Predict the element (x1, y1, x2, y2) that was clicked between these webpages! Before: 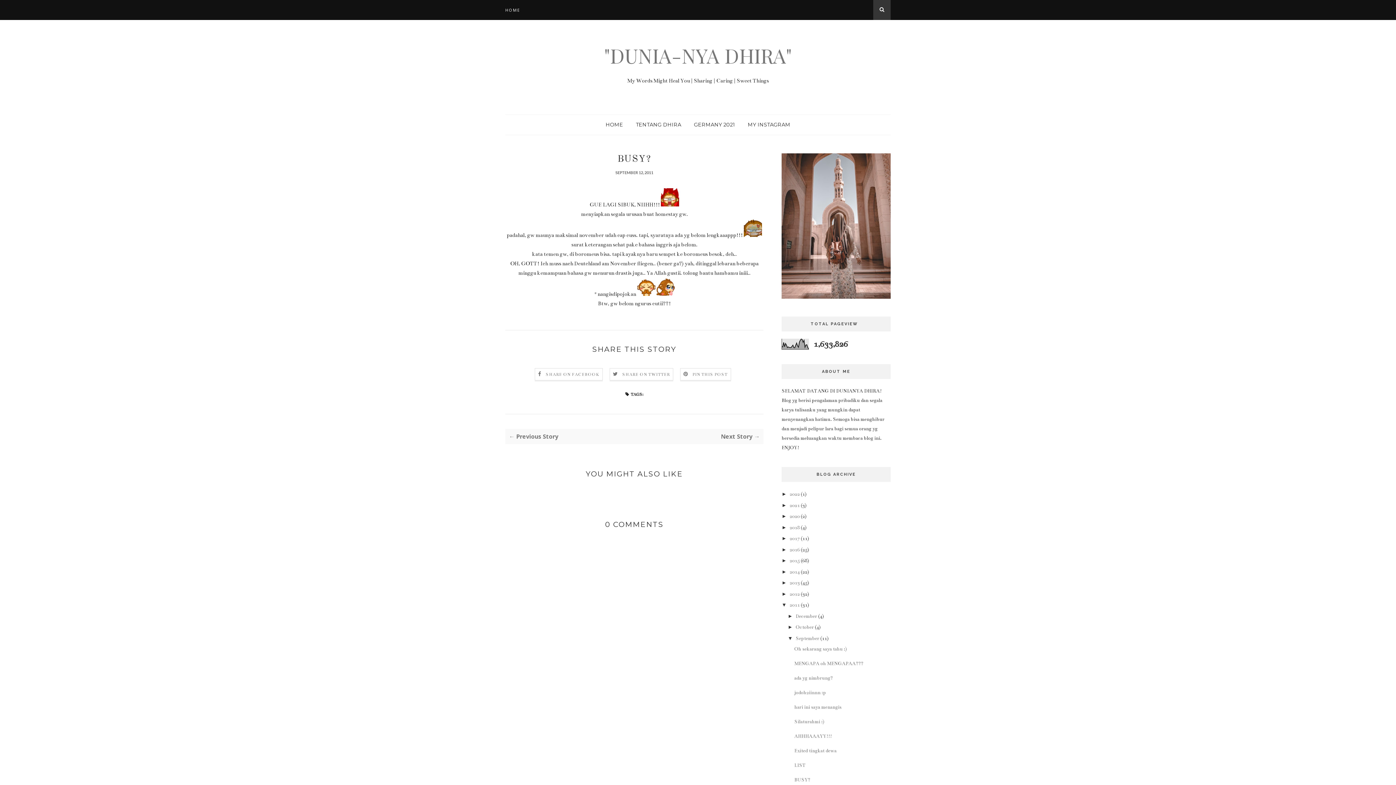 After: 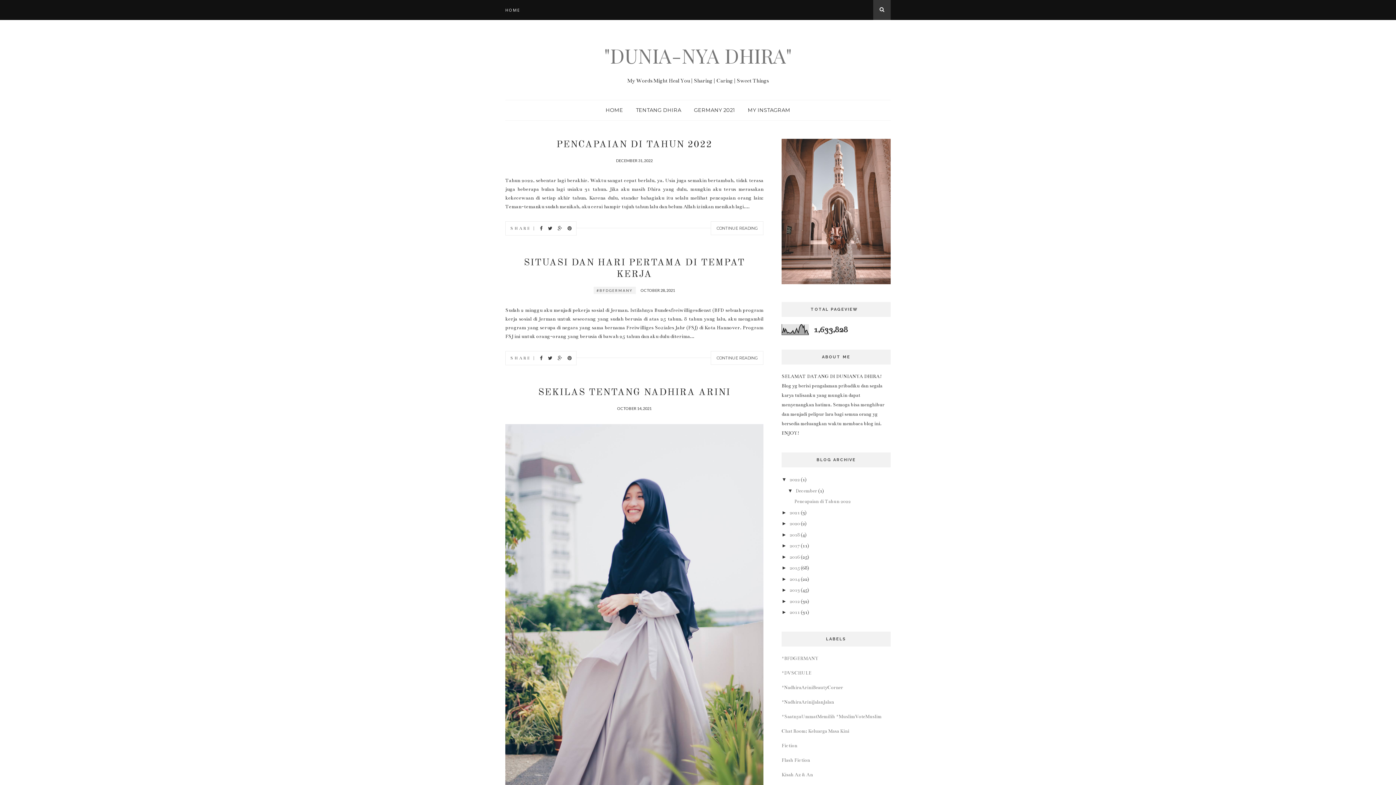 Action: label: HOME bbox: (605, 114, 623, 134)